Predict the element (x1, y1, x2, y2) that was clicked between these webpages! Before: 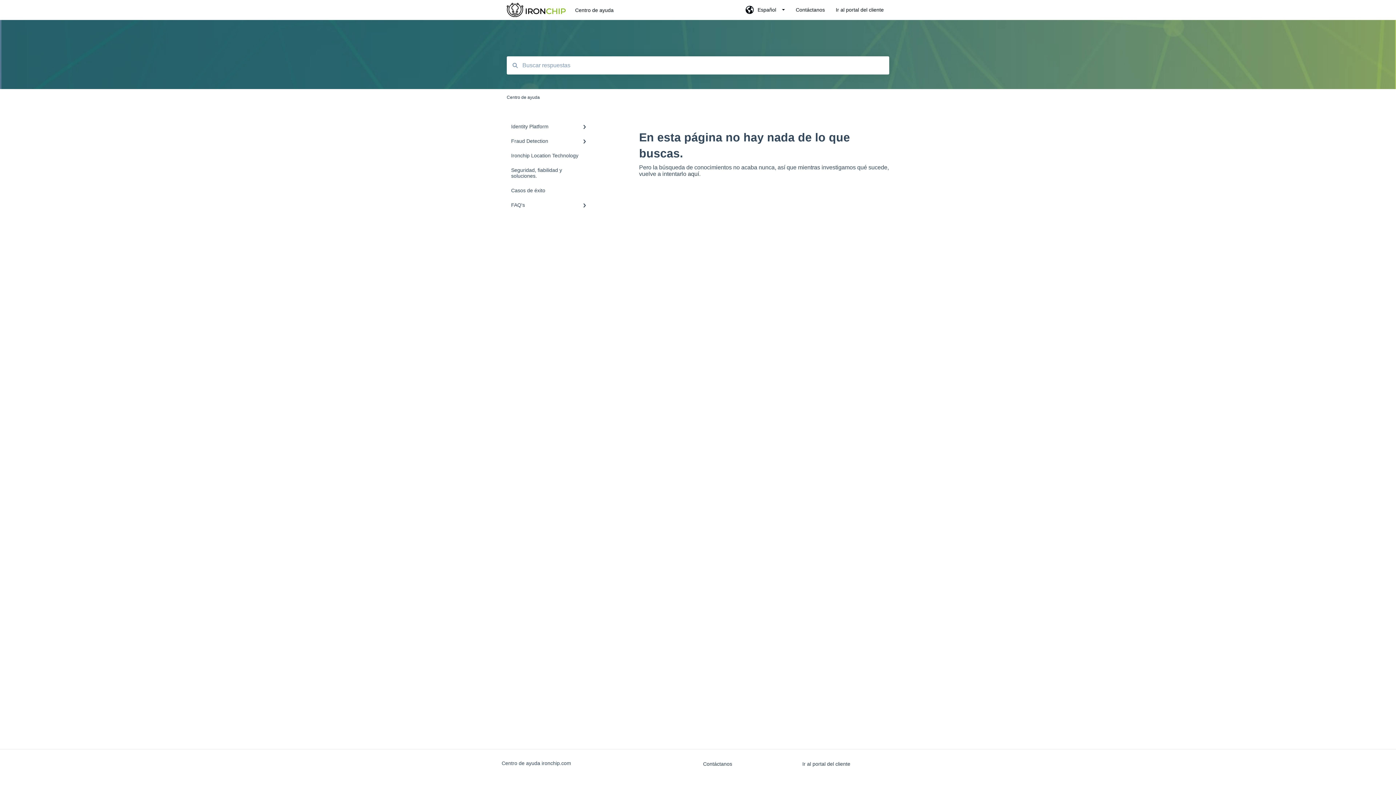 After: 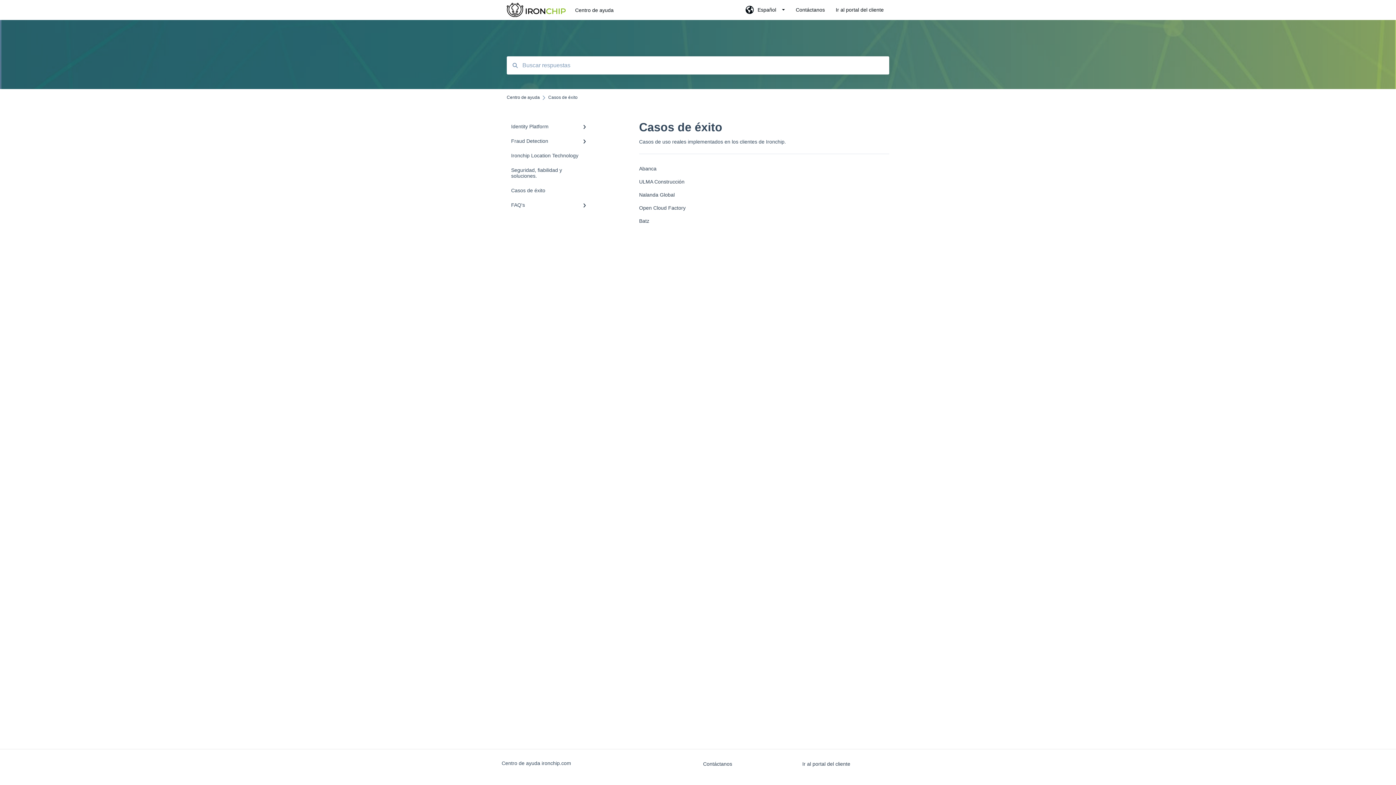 Action: label: Casos de éxito bbox: (506, 183, 594, 197)